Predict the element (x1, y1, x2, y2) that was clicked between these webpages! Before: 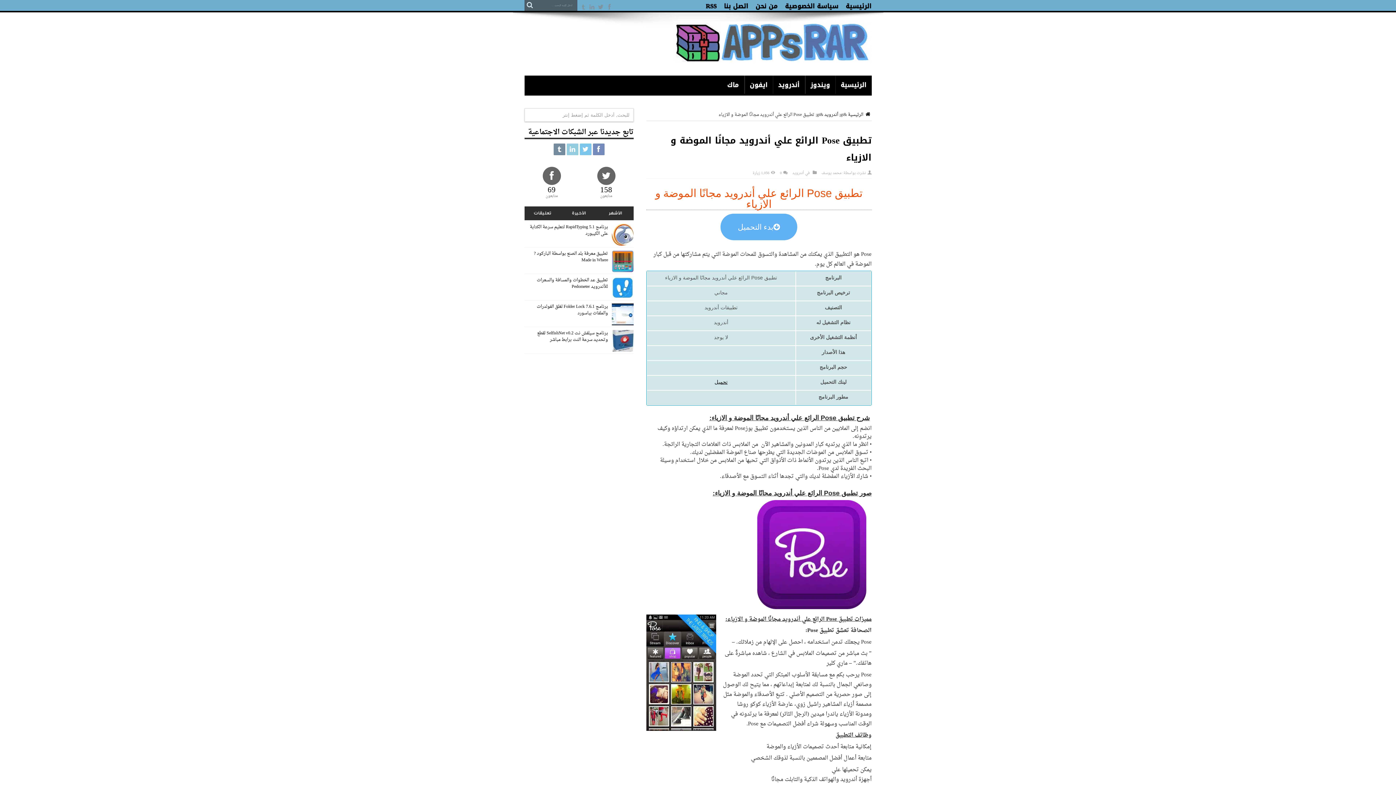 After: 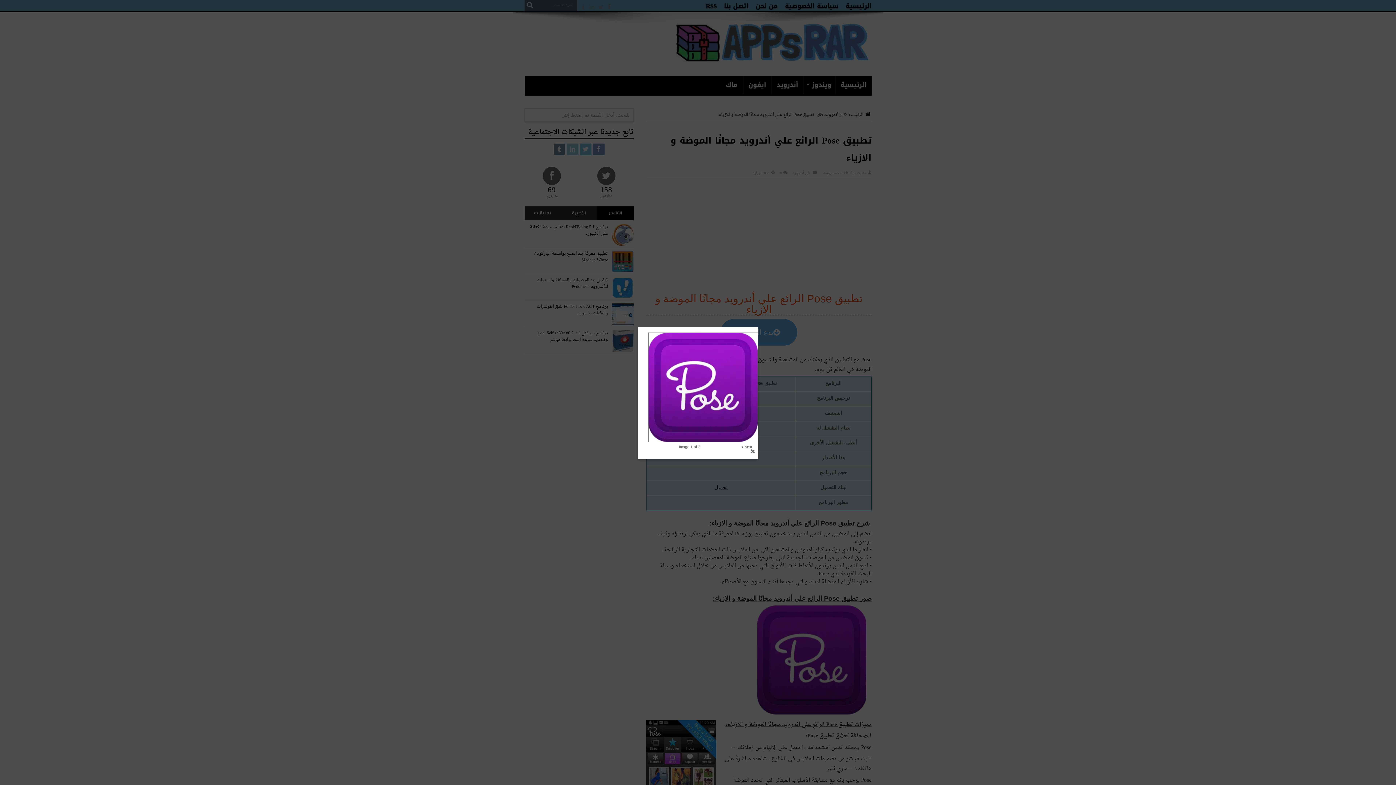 Action: bbox: (757, 602, 866, 613)